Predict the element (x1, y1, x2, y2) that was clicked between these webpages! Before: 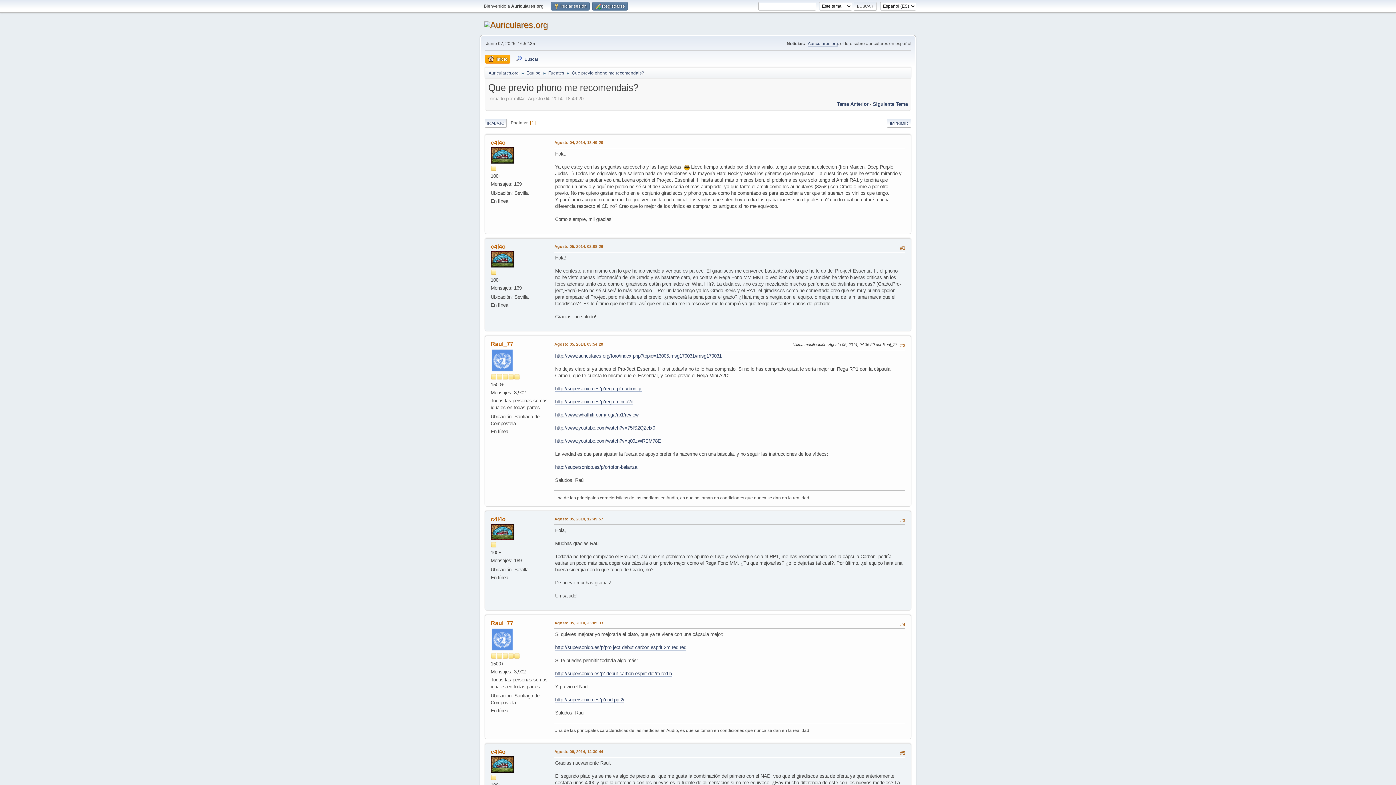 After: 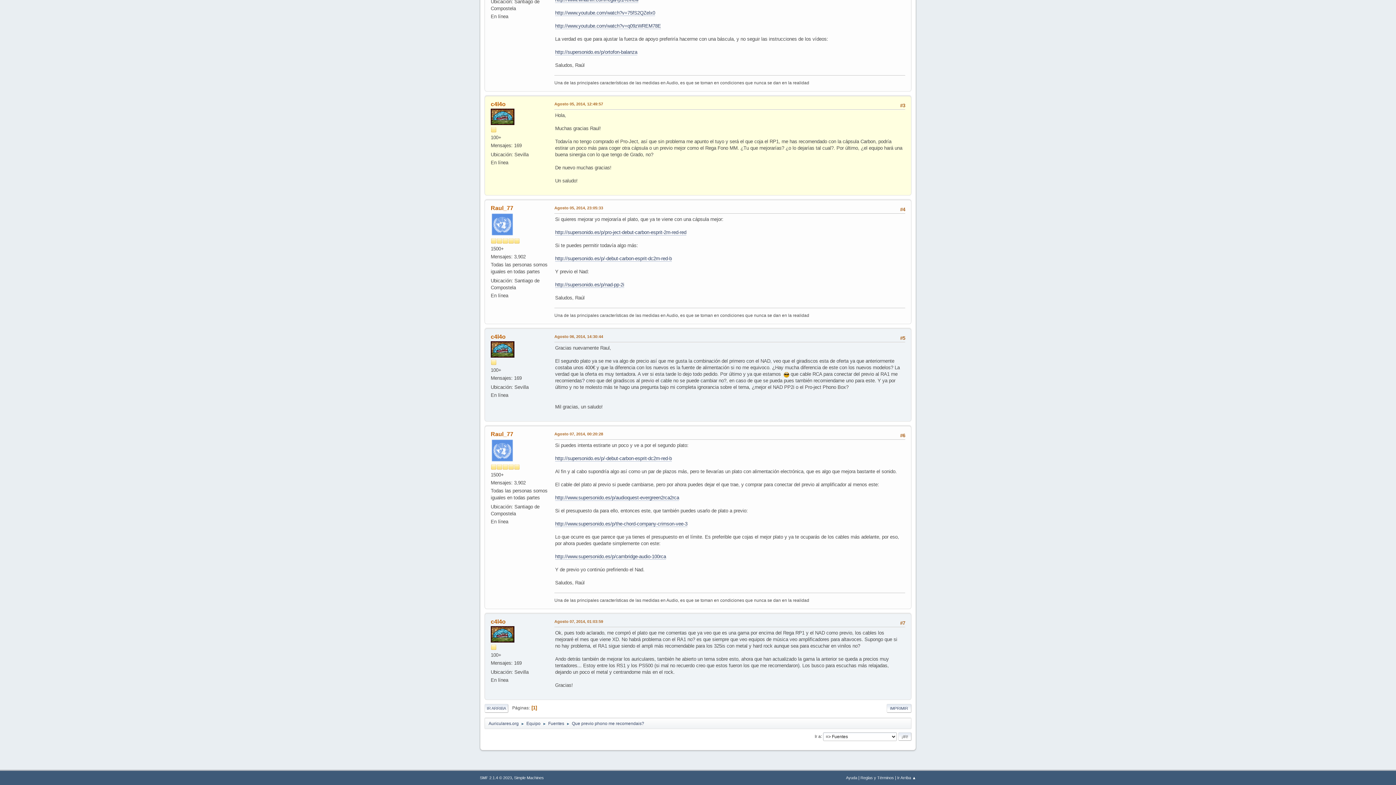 Action: label: Agosto 05, 2014, 12:49:57 bbox: (554, 516, 603, 522)